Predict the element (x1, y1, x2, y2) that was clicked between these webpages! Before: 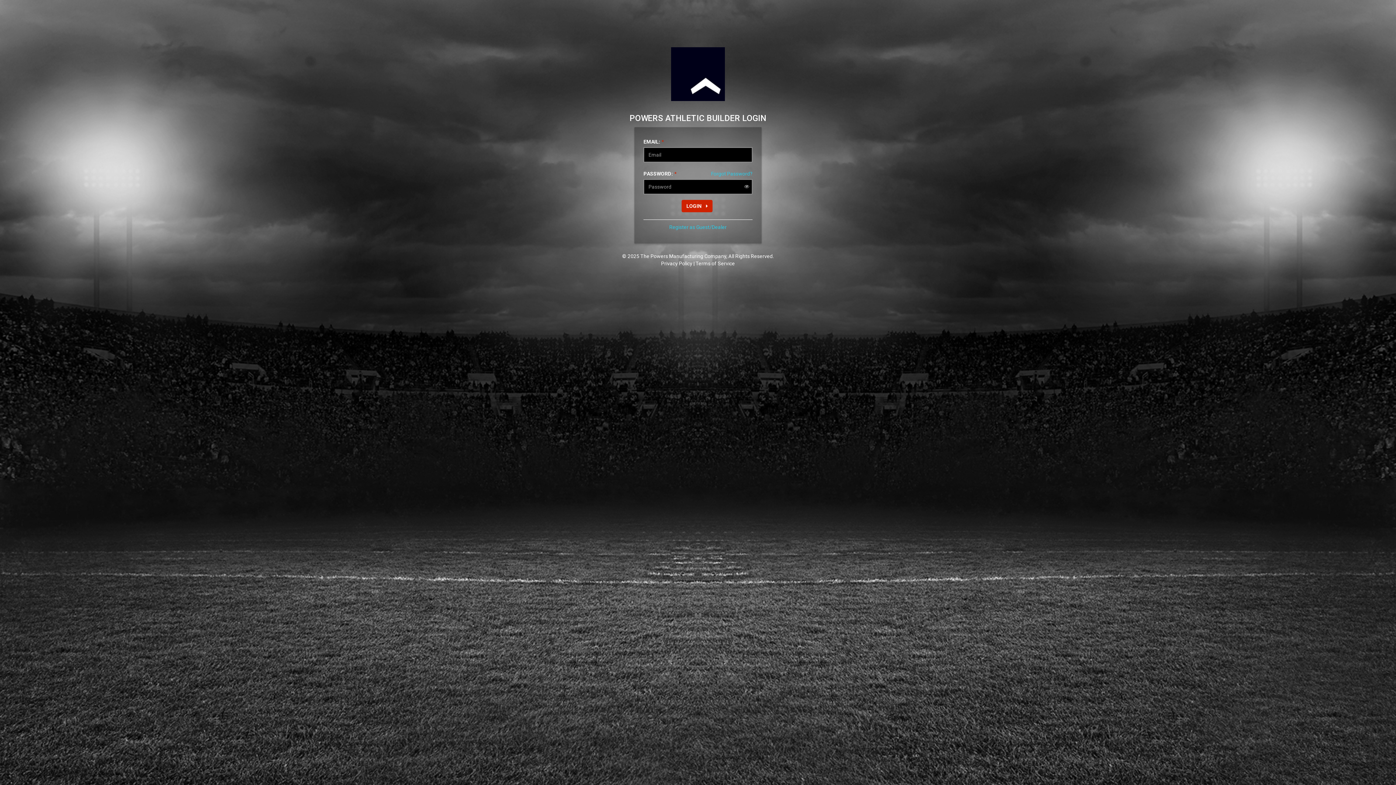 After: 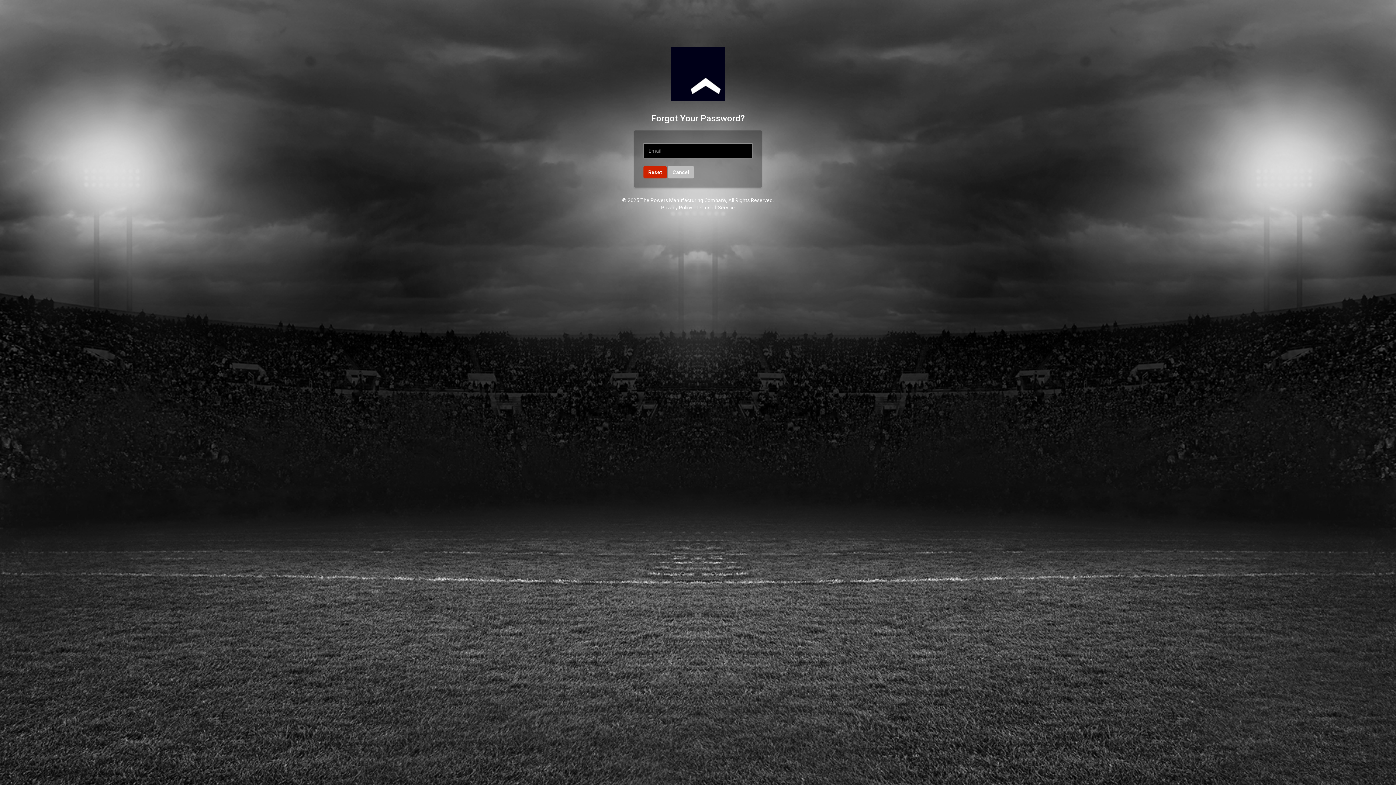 Action: label: Forgot Password? bbox: (711, 170, 752, 177)